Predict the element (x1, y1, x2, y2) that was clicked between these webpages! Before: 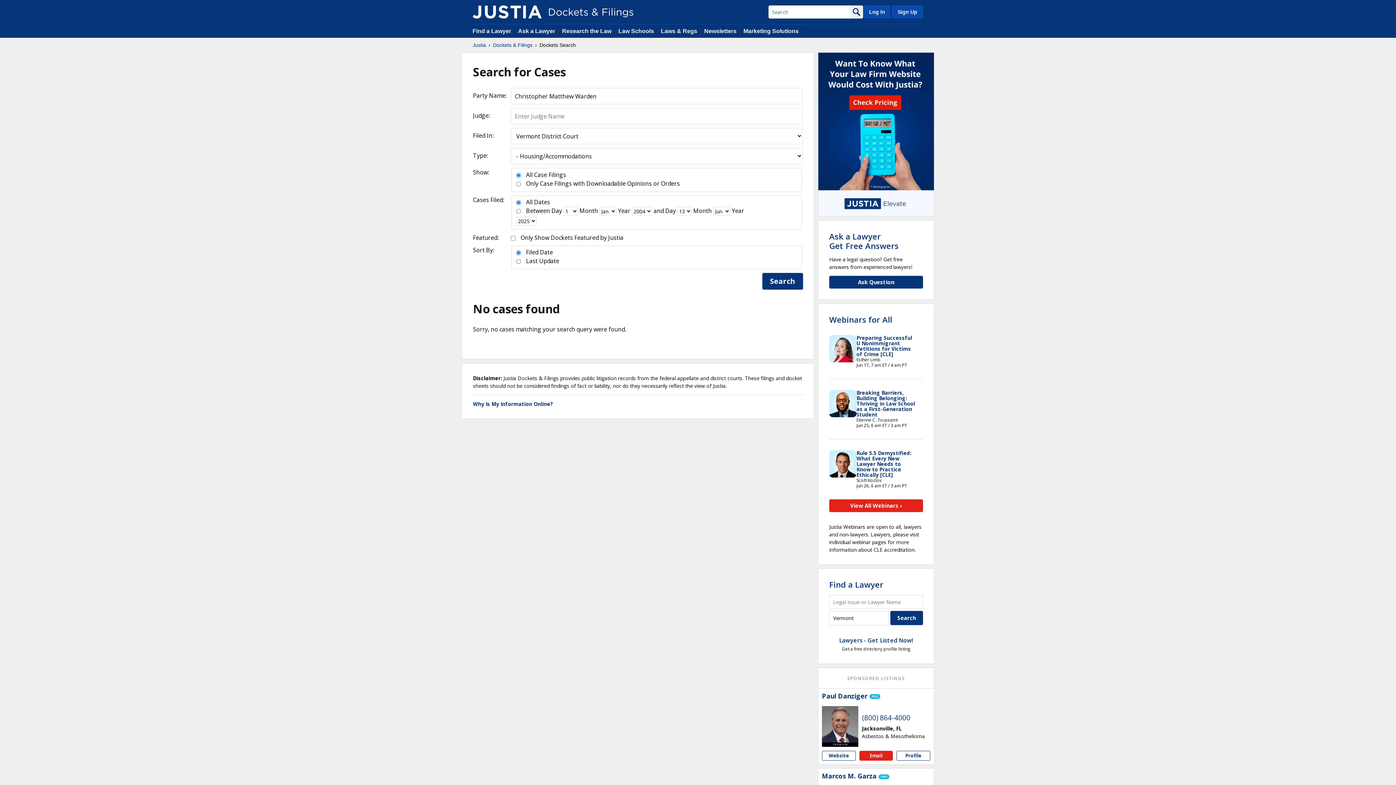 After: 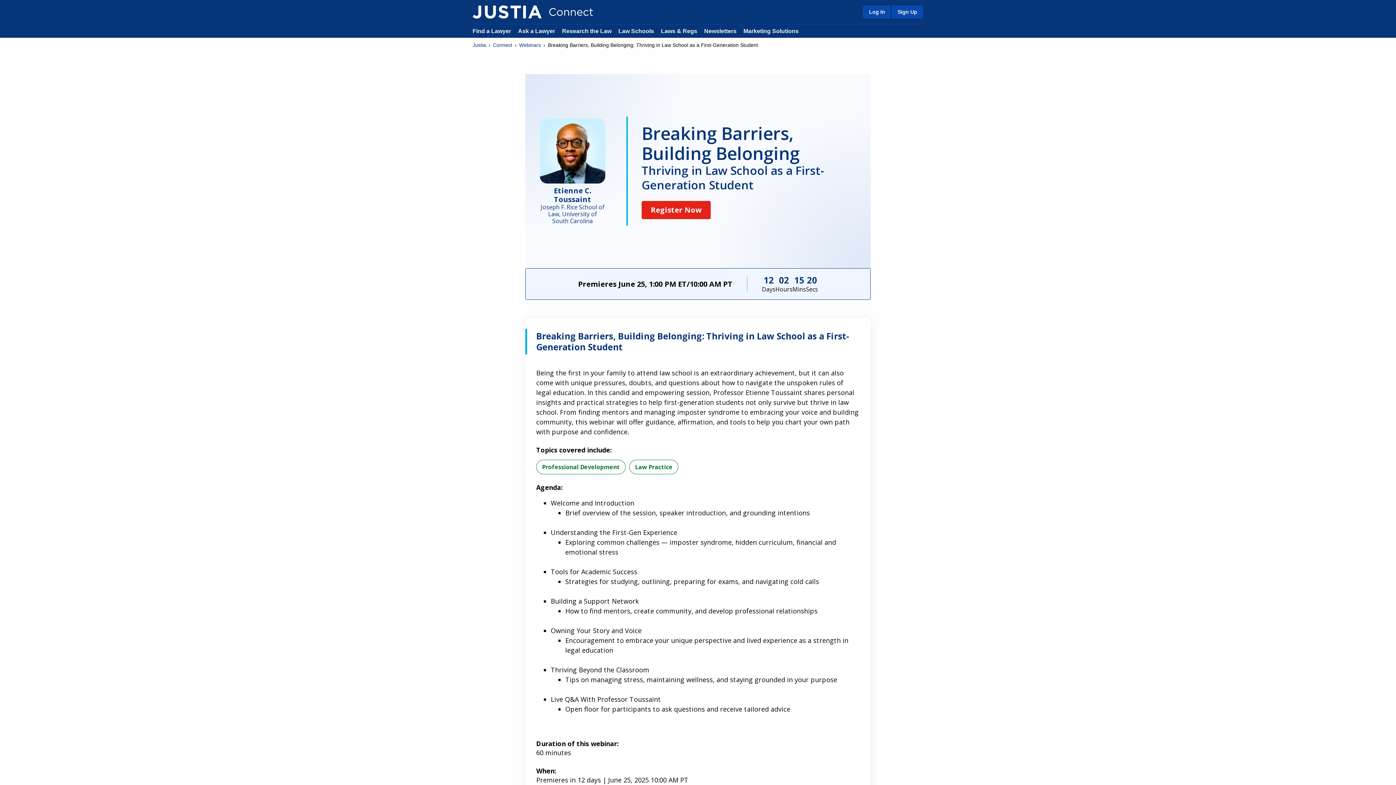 Action: label: Breaking Barriers, Building Belonging: Thriving in Law School as a First-Generation Student bbox: (856, 389, 915, 418)